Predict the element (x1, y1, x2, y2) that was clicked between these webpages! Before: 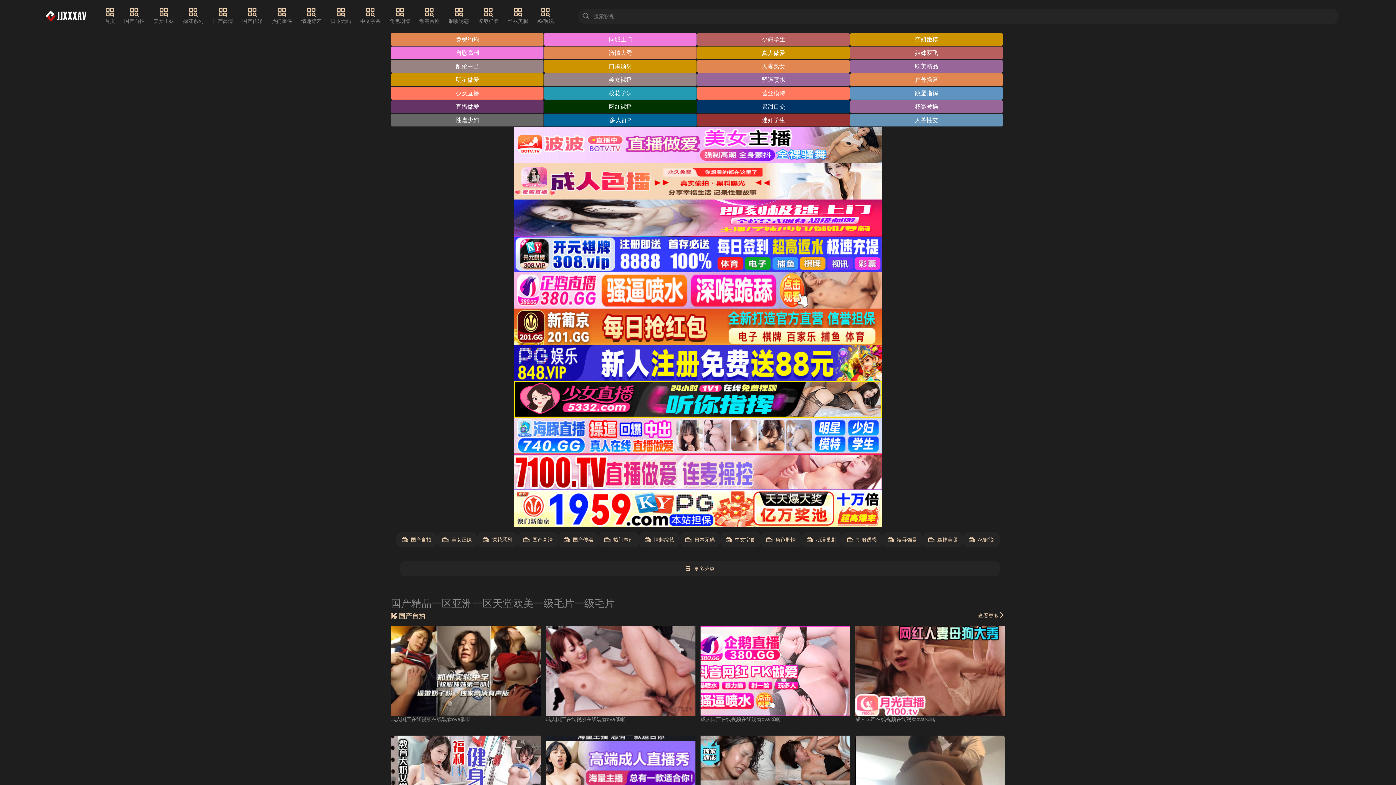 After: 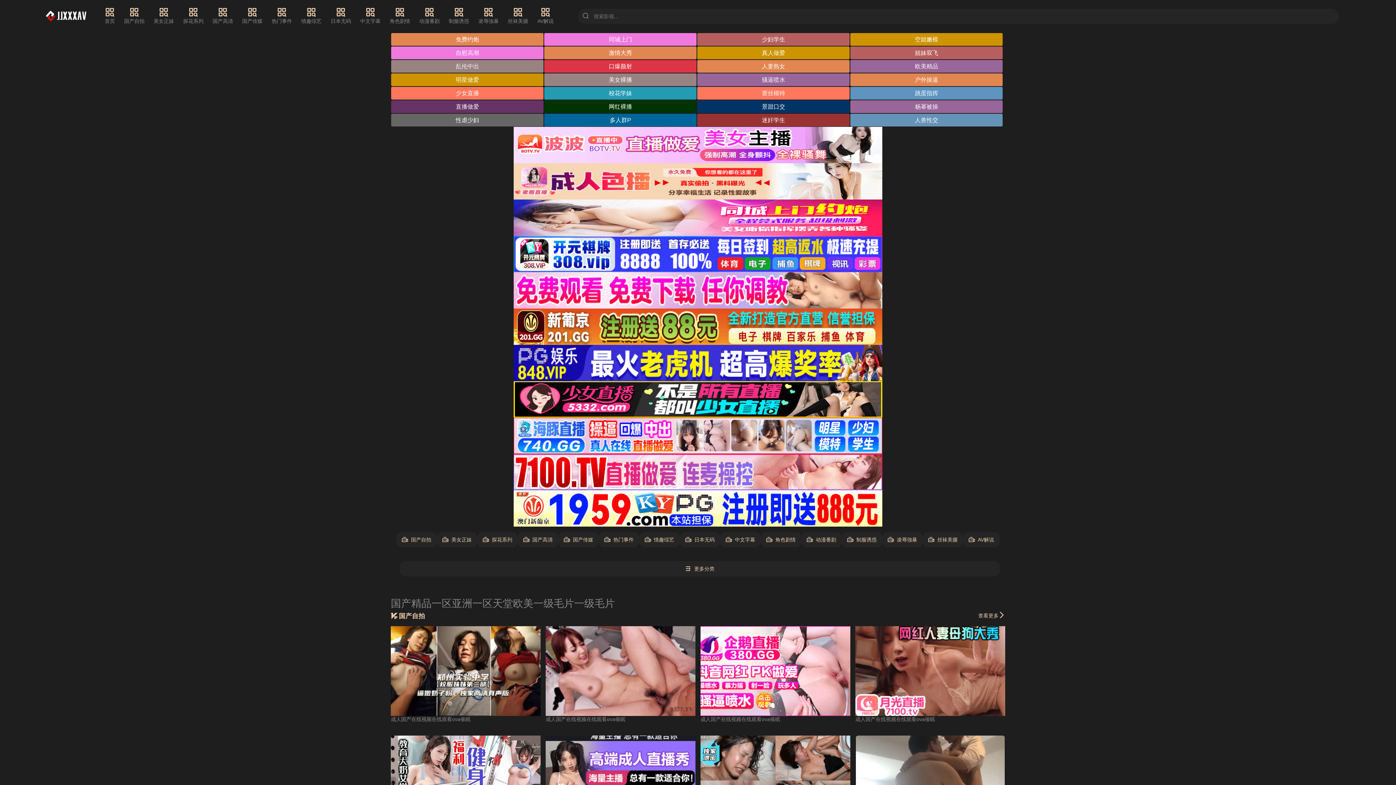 Action: bbox: (544, 60, 696, 72) label: 口爆颜射